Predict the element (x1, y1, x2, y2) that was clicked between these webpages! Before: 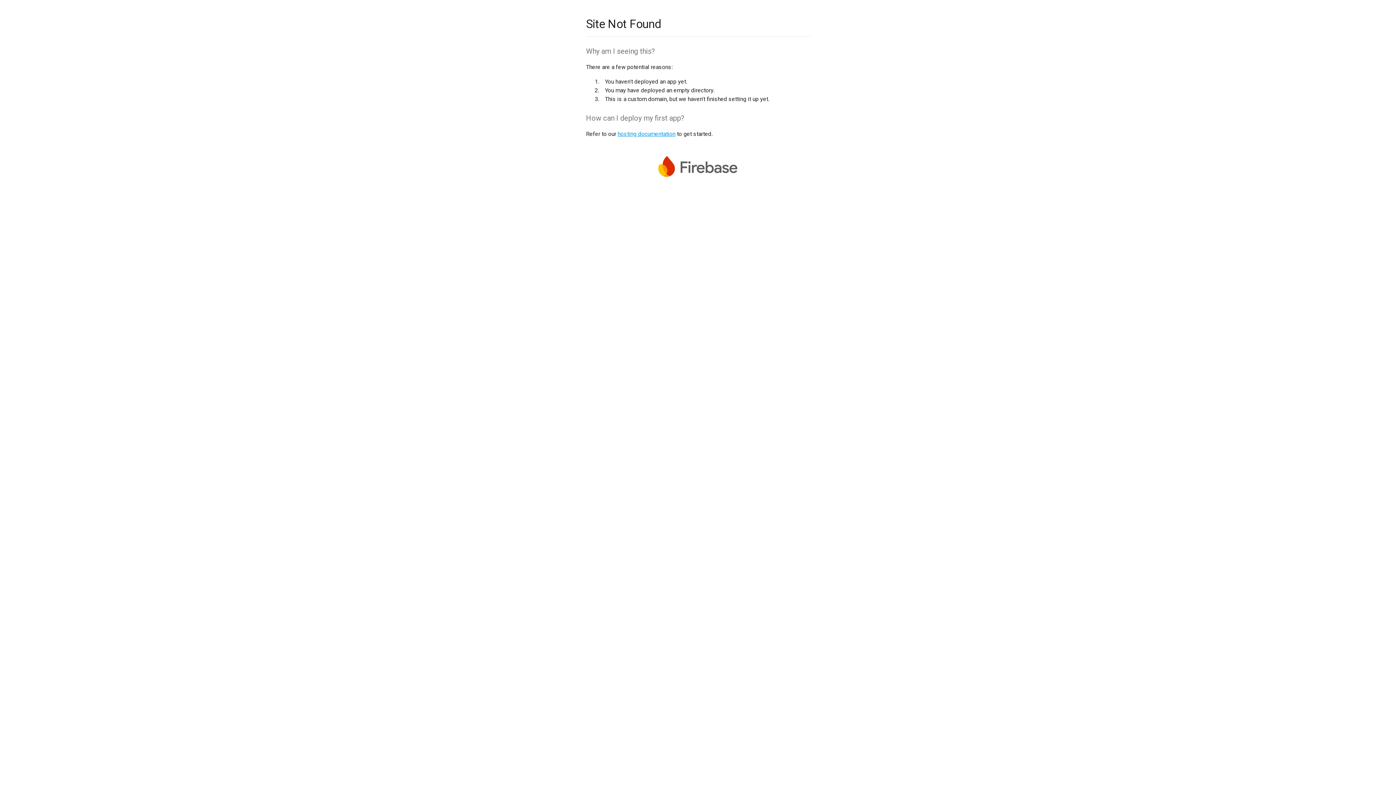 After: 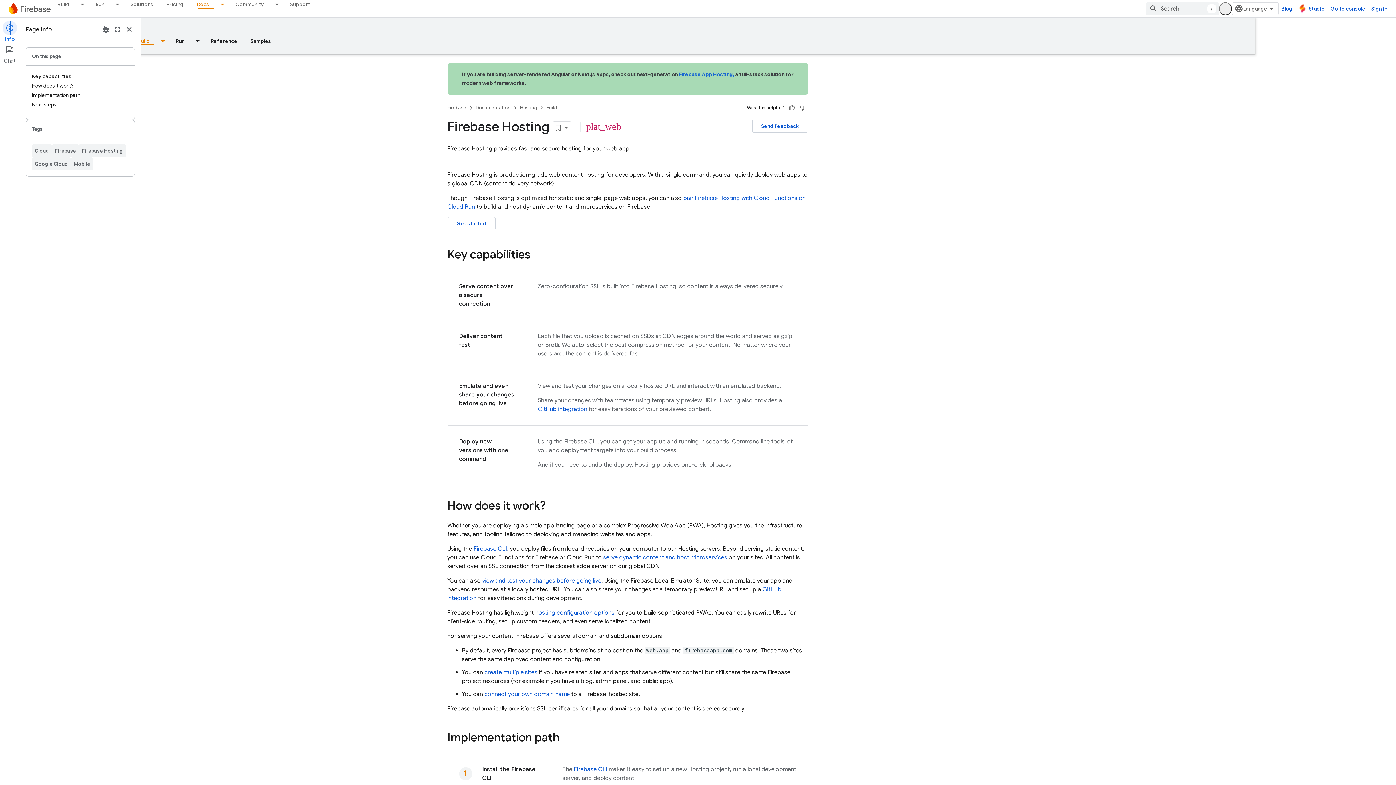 Action: bbox: (617, 130, 675, 137) label: hosting documentation